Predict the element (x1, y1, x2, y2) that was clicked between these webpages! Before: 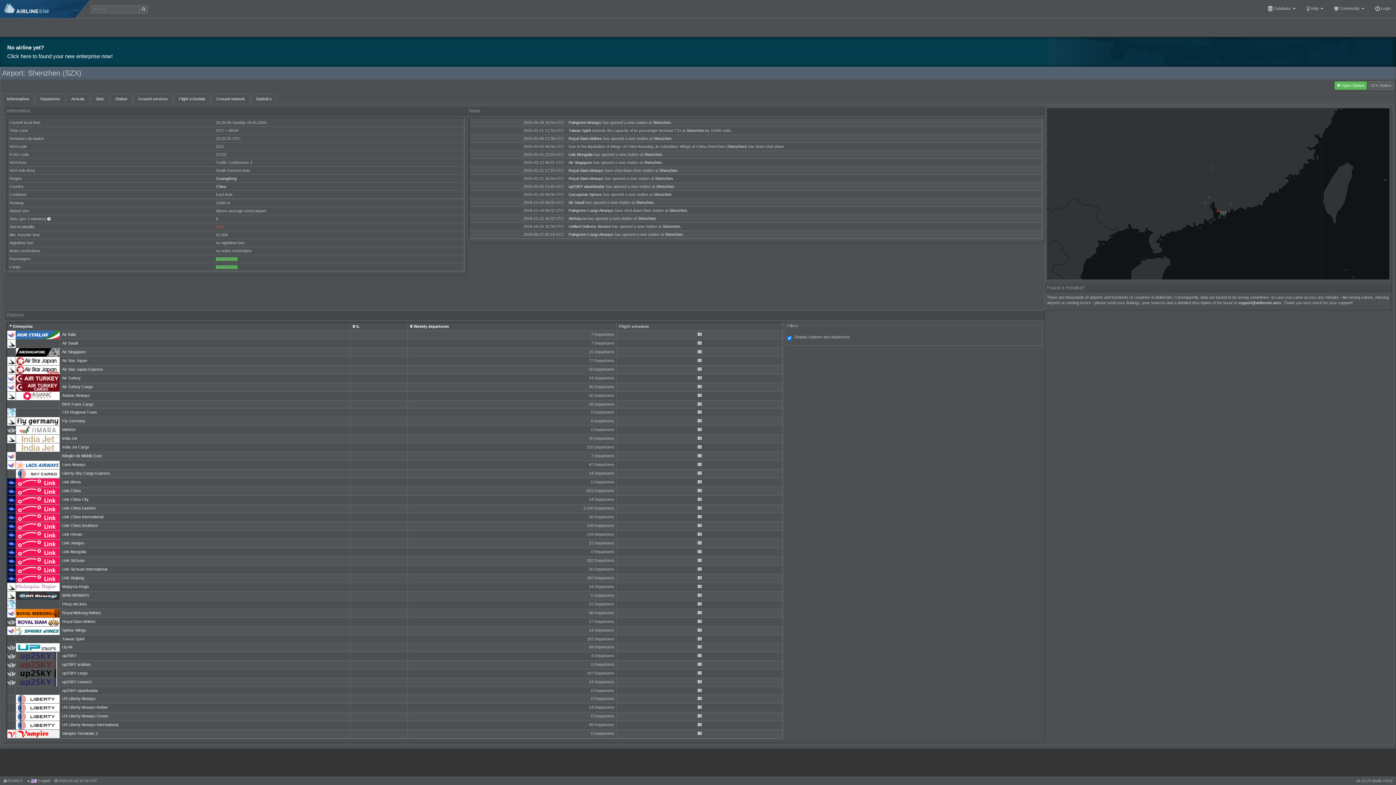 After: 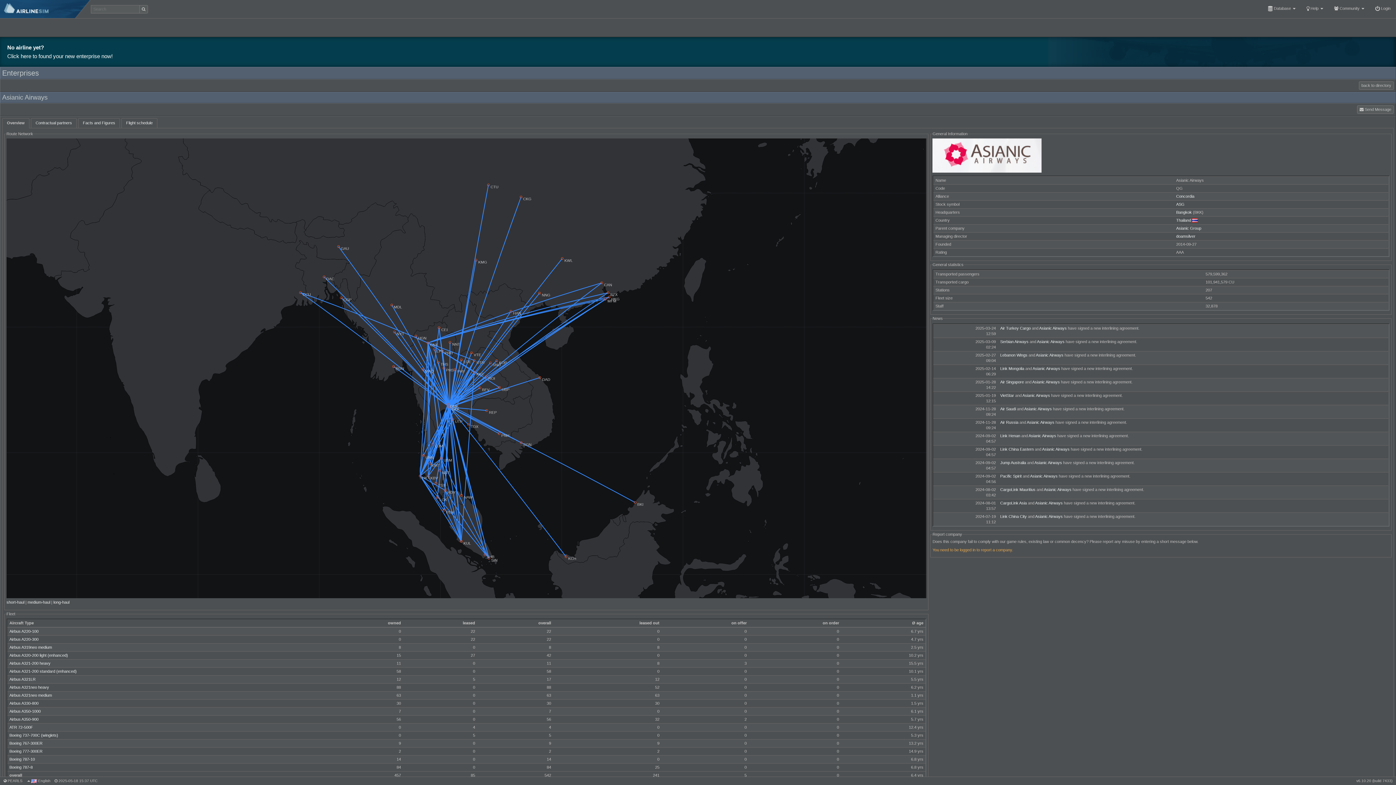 Action: label: Asianic Airways bbox: (62, 393, 89, 397)